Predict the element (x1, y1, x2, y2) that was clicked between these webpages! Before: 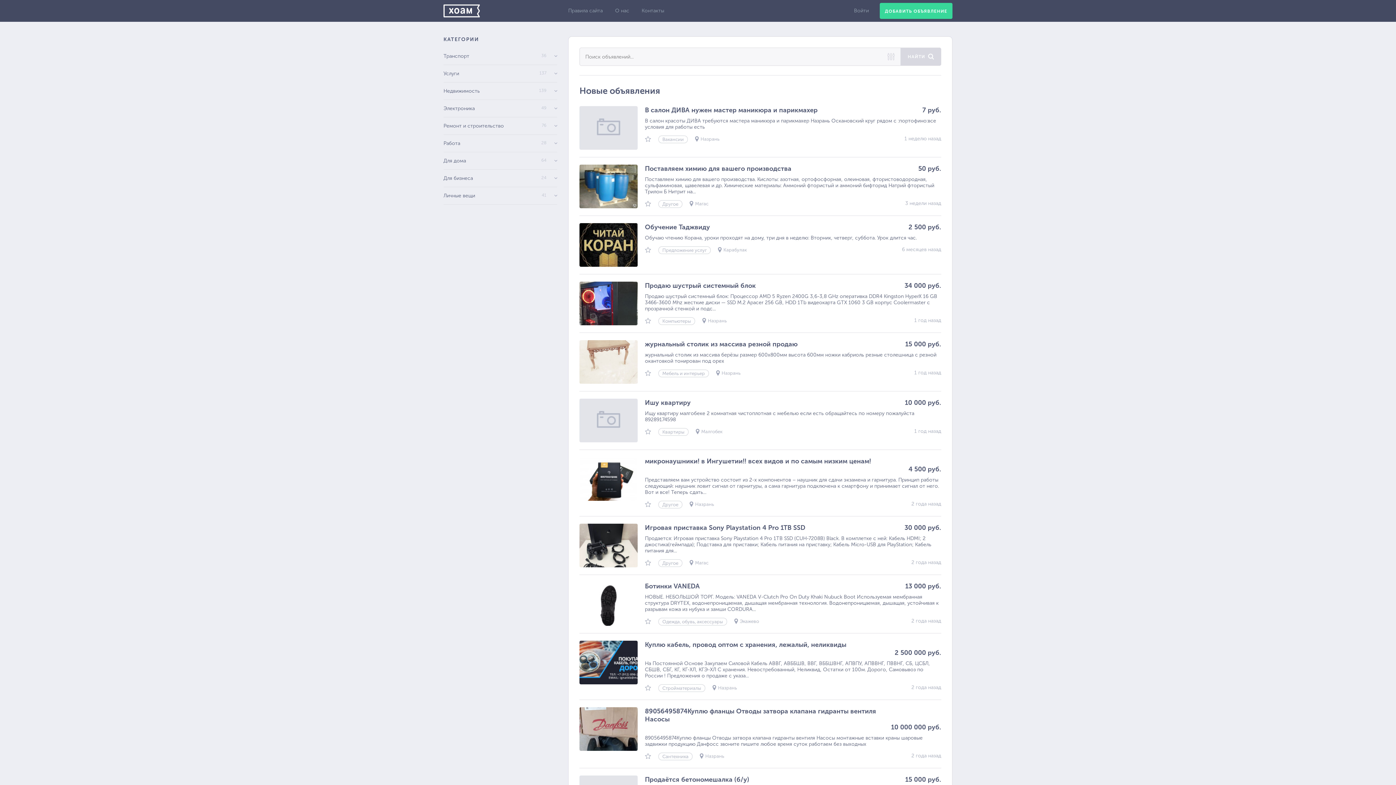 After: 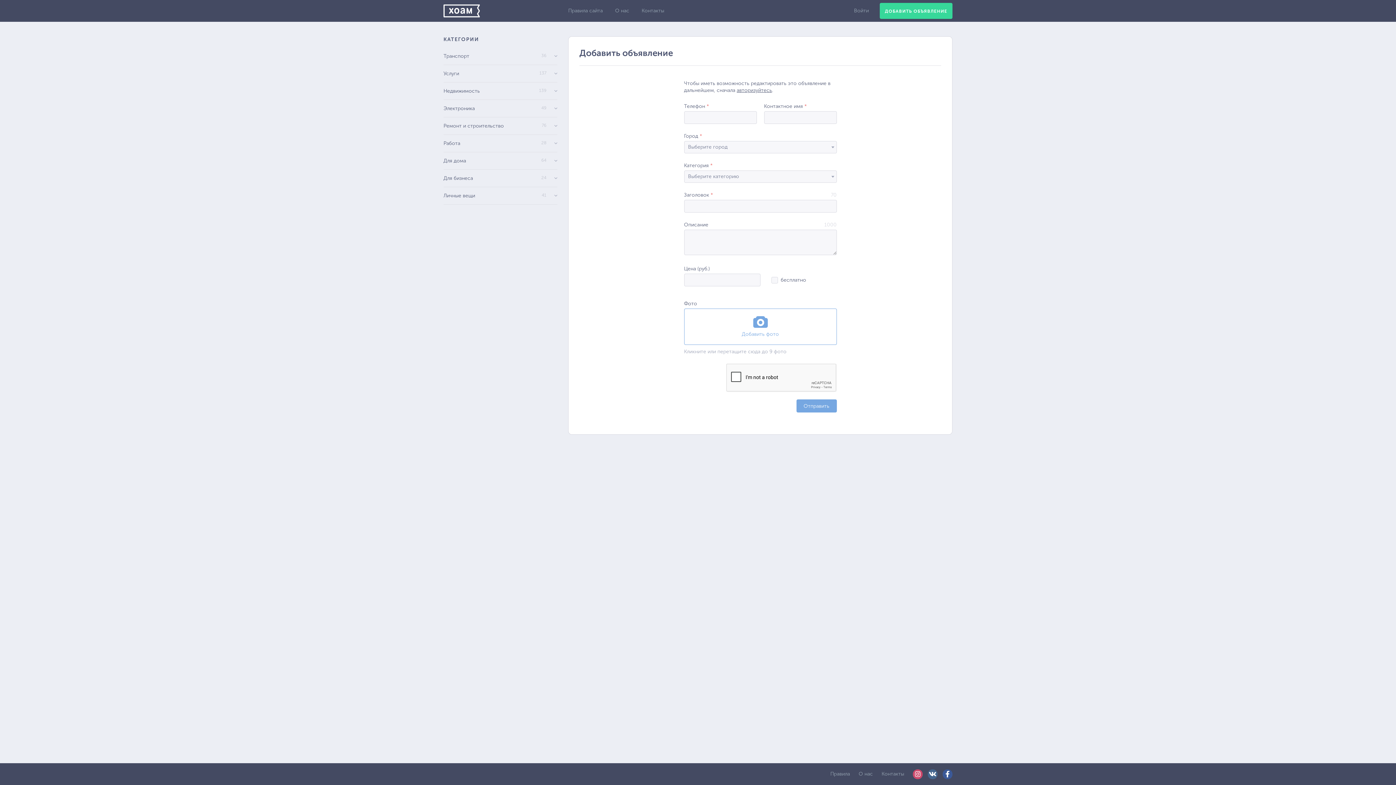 Action: bbox: (880, 2, 952, 18) label: ДОБАВИТЬ ОБЪЯВЛЕНИЕ